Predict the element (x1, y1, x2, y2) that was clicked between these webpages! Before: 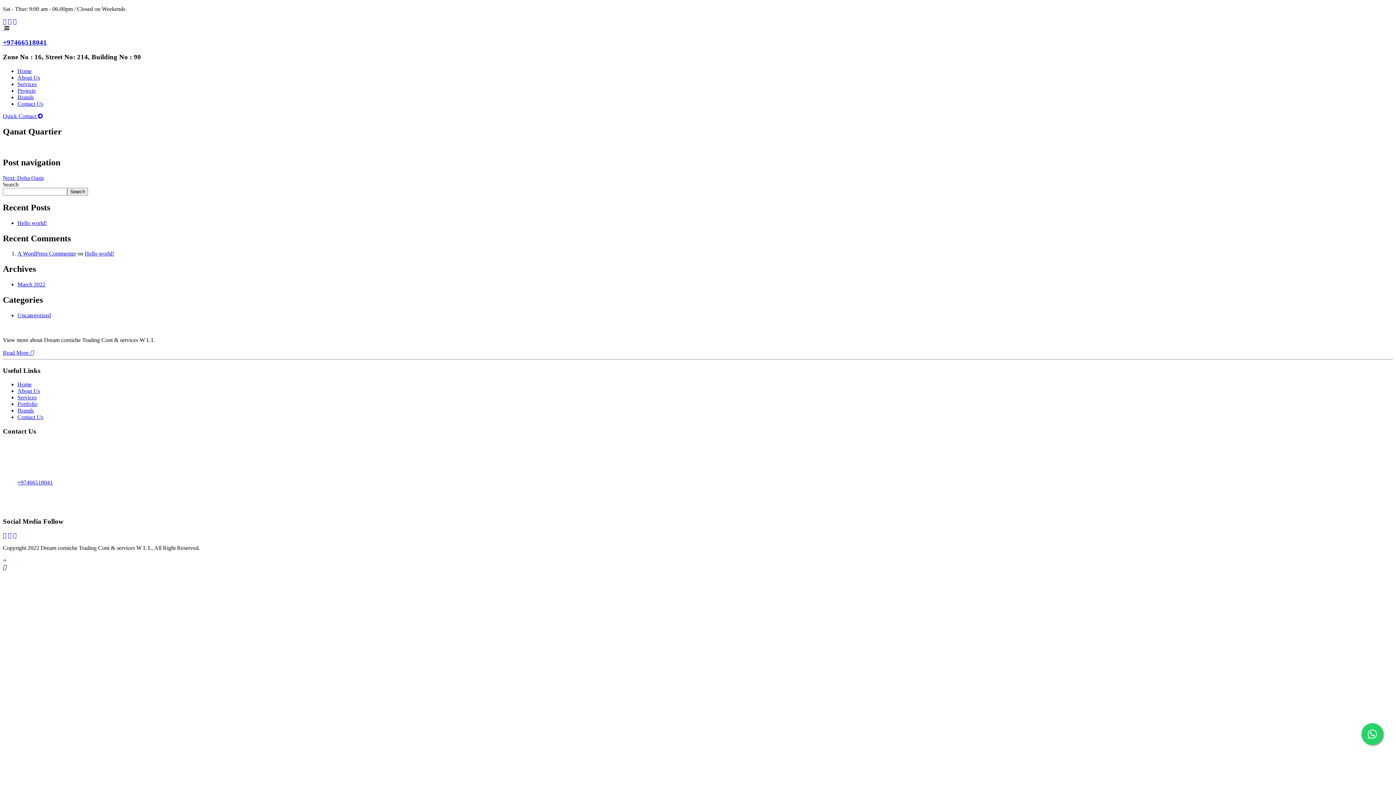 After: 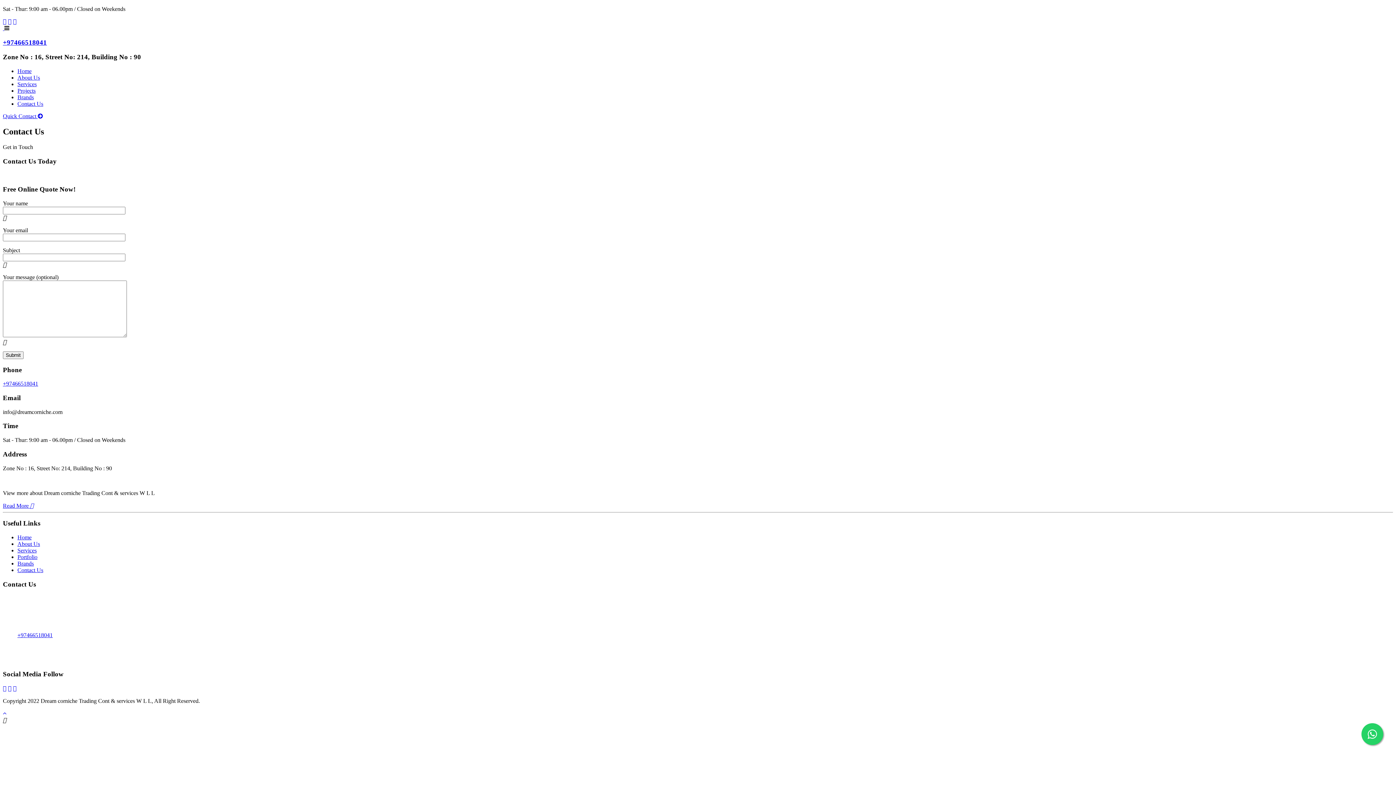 Action: label: Contact Us bbox: (17, 100, 43, 106)